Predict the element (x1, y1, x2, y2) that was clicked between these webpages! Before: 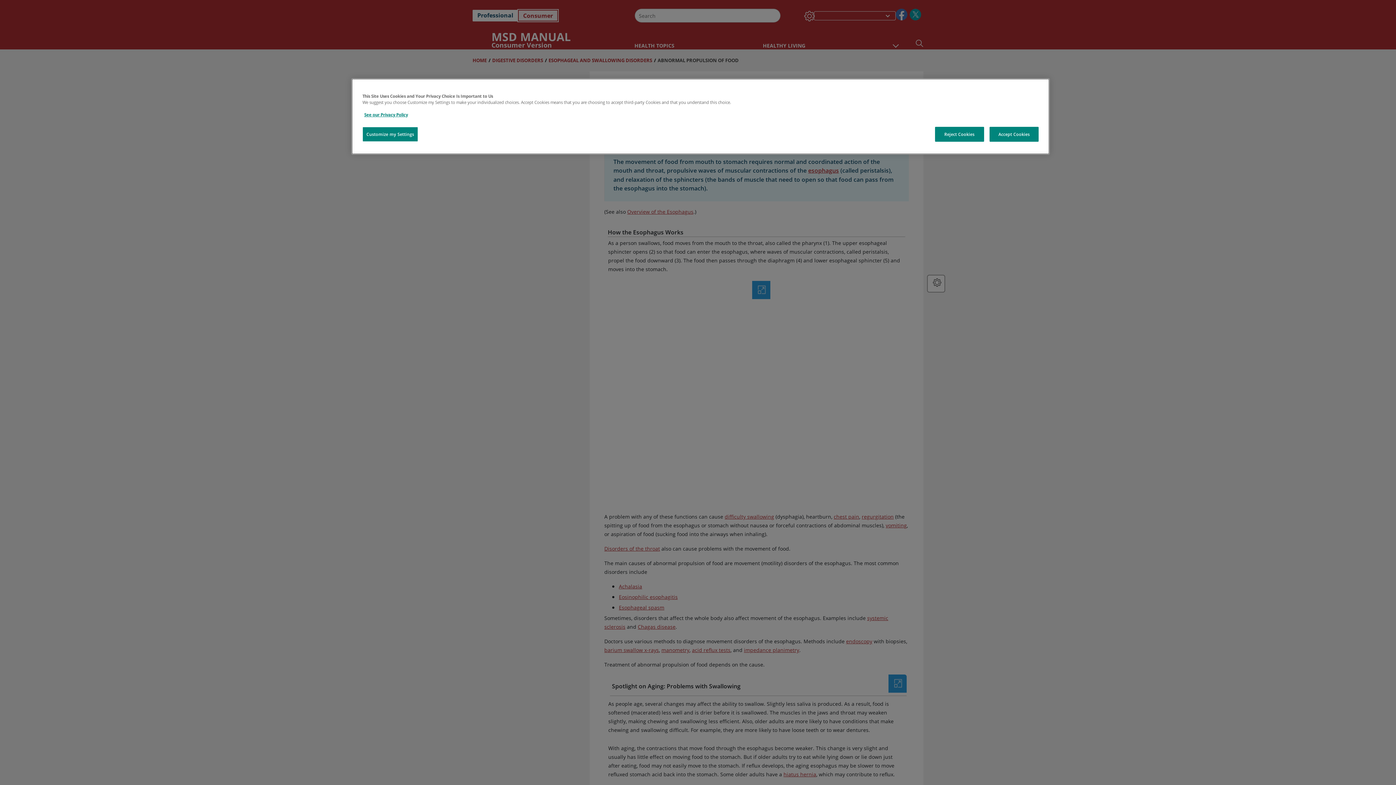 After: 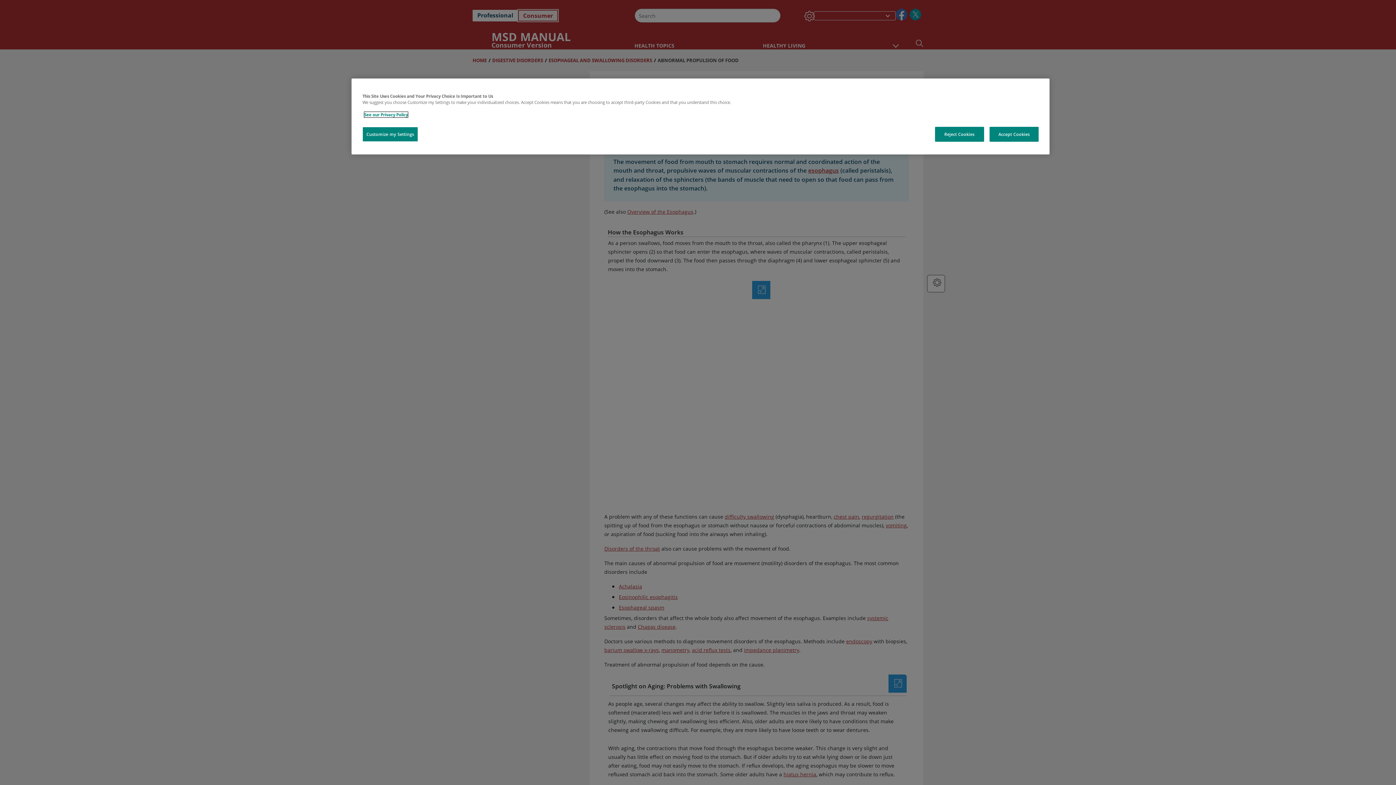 Action: bbox: (364, 112, 408, 117) label: See our Privacy Policy